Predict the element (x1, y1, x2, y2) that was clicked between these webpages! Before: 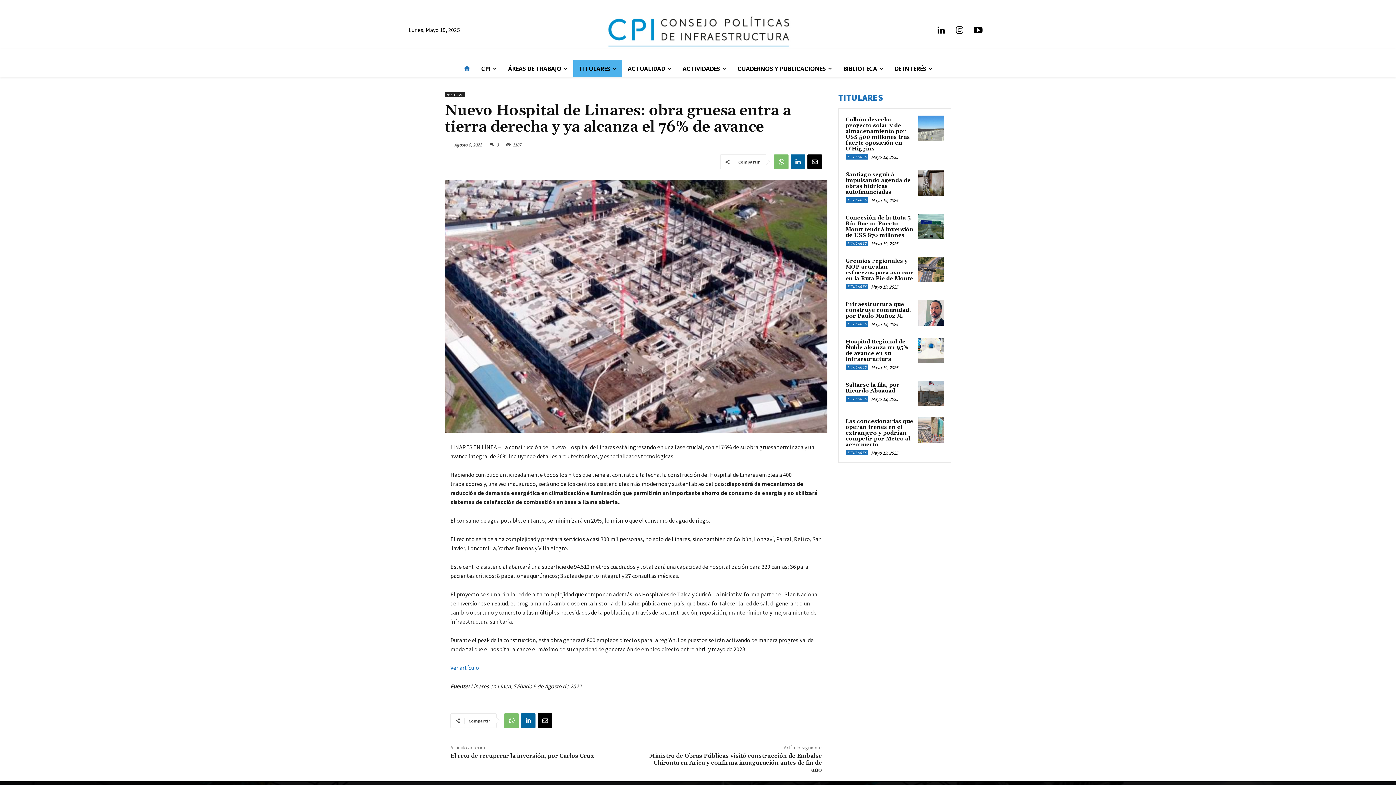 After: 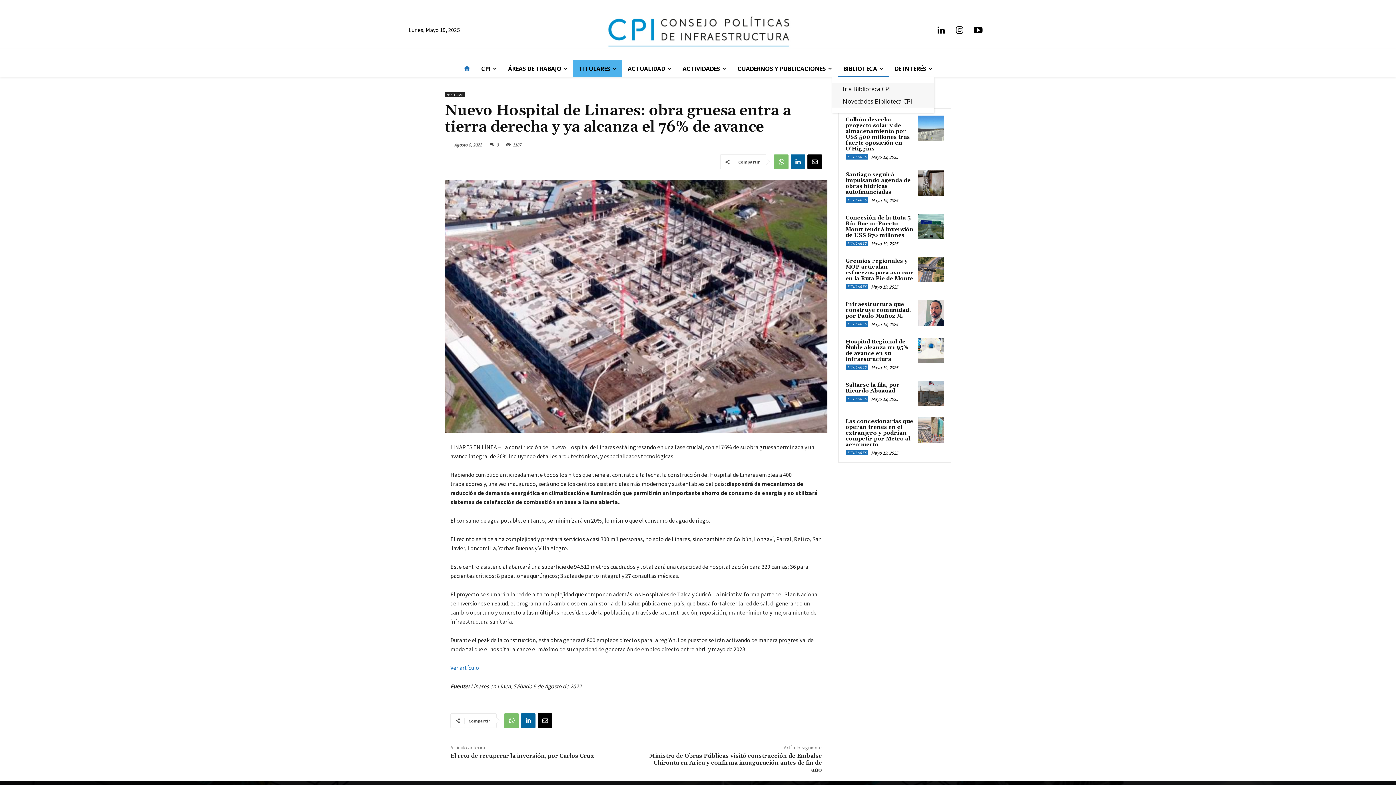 Action: label: BIBLIOTECA bbox: (837, 60, 888, 77)